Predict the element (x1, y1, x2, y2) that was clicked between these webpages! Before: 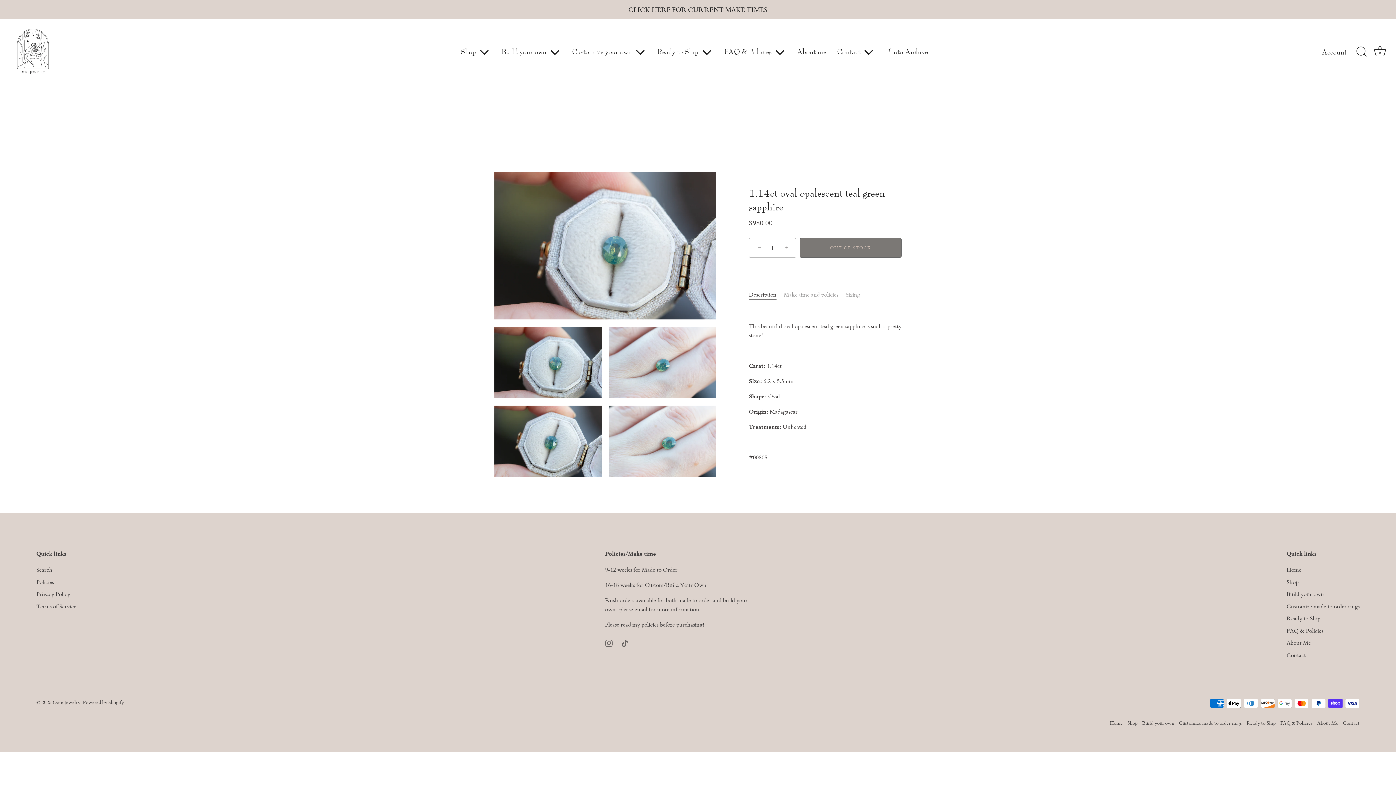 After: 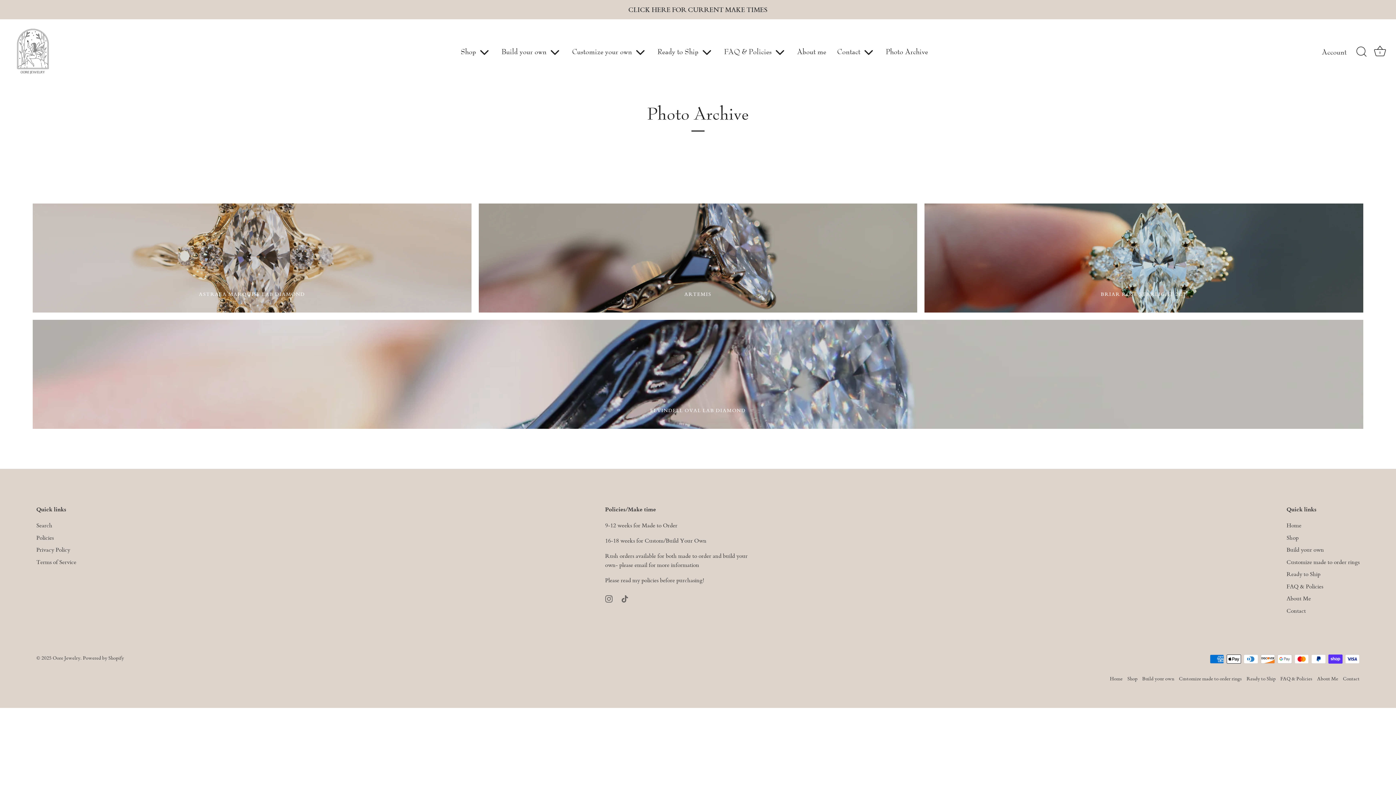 Action: bbox: (880, 42, 933, 61) label: Photo Archive